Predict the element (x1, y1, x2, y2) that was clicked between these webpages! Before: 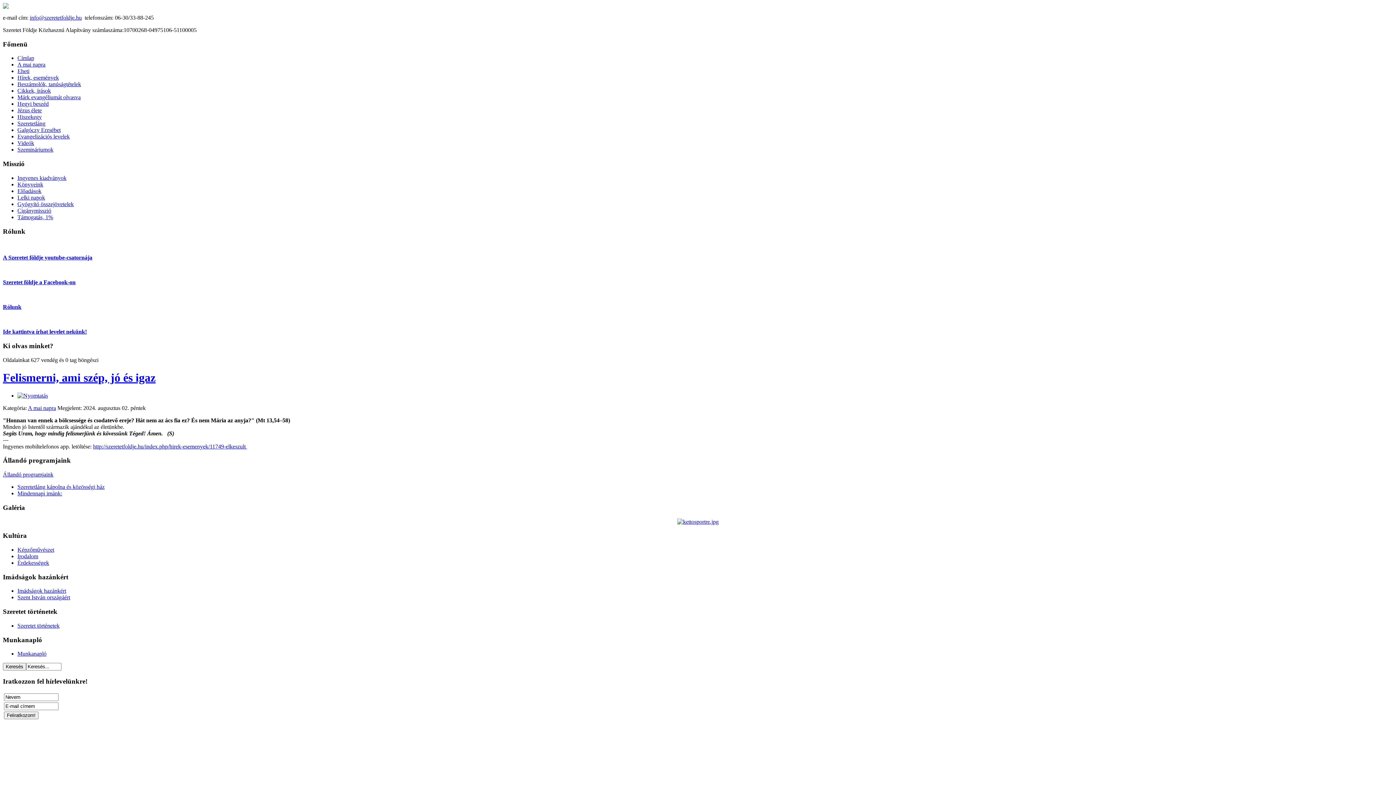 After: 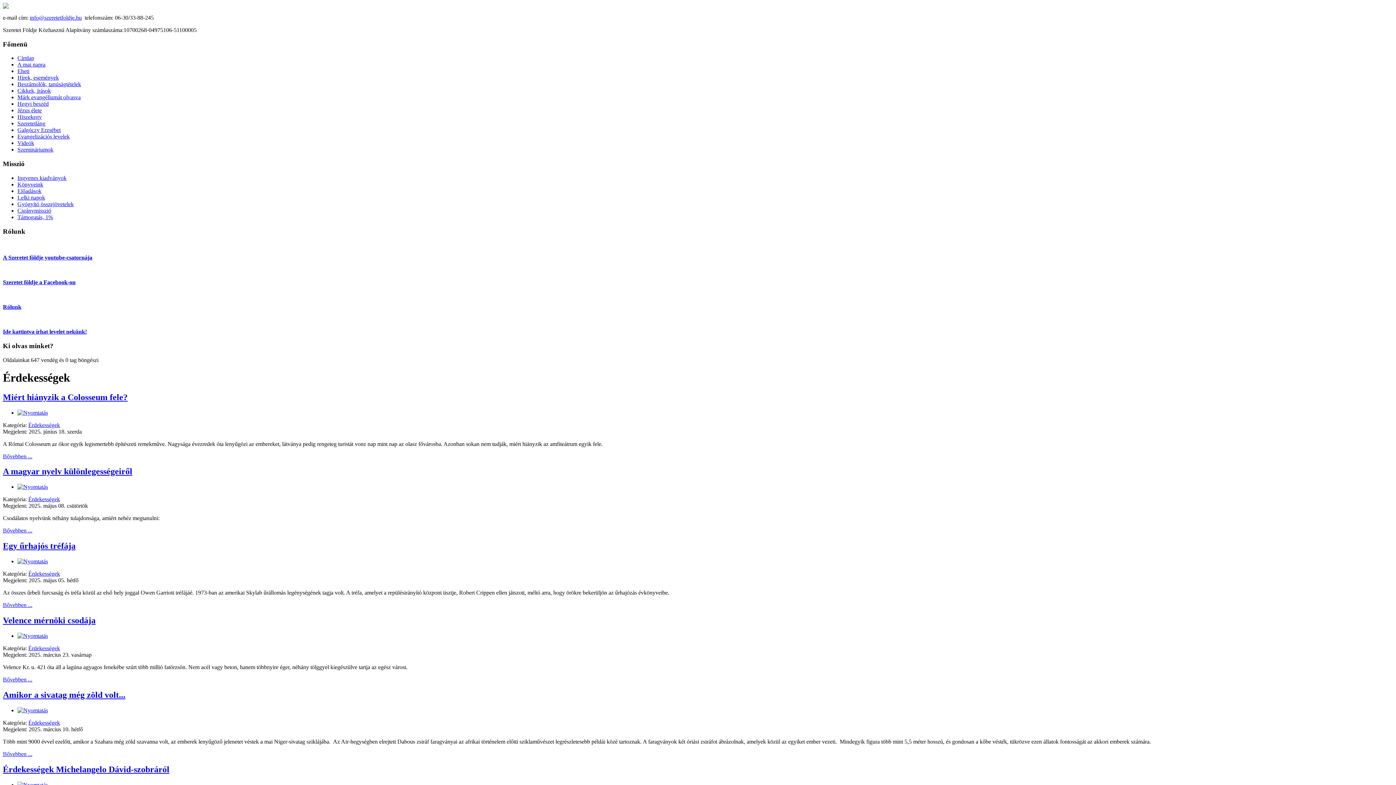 Action: bbox: (17, 559, 49, 566) label: Érdekességek